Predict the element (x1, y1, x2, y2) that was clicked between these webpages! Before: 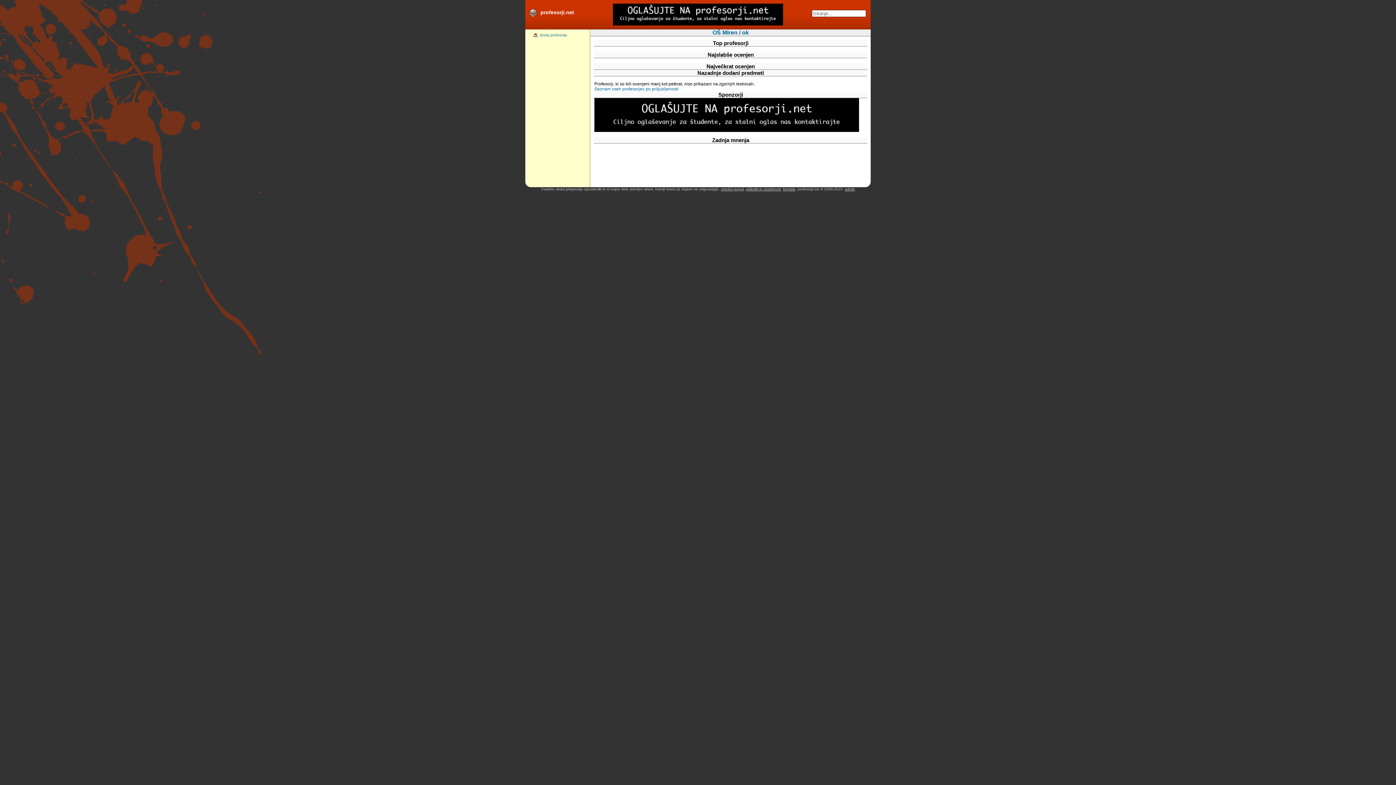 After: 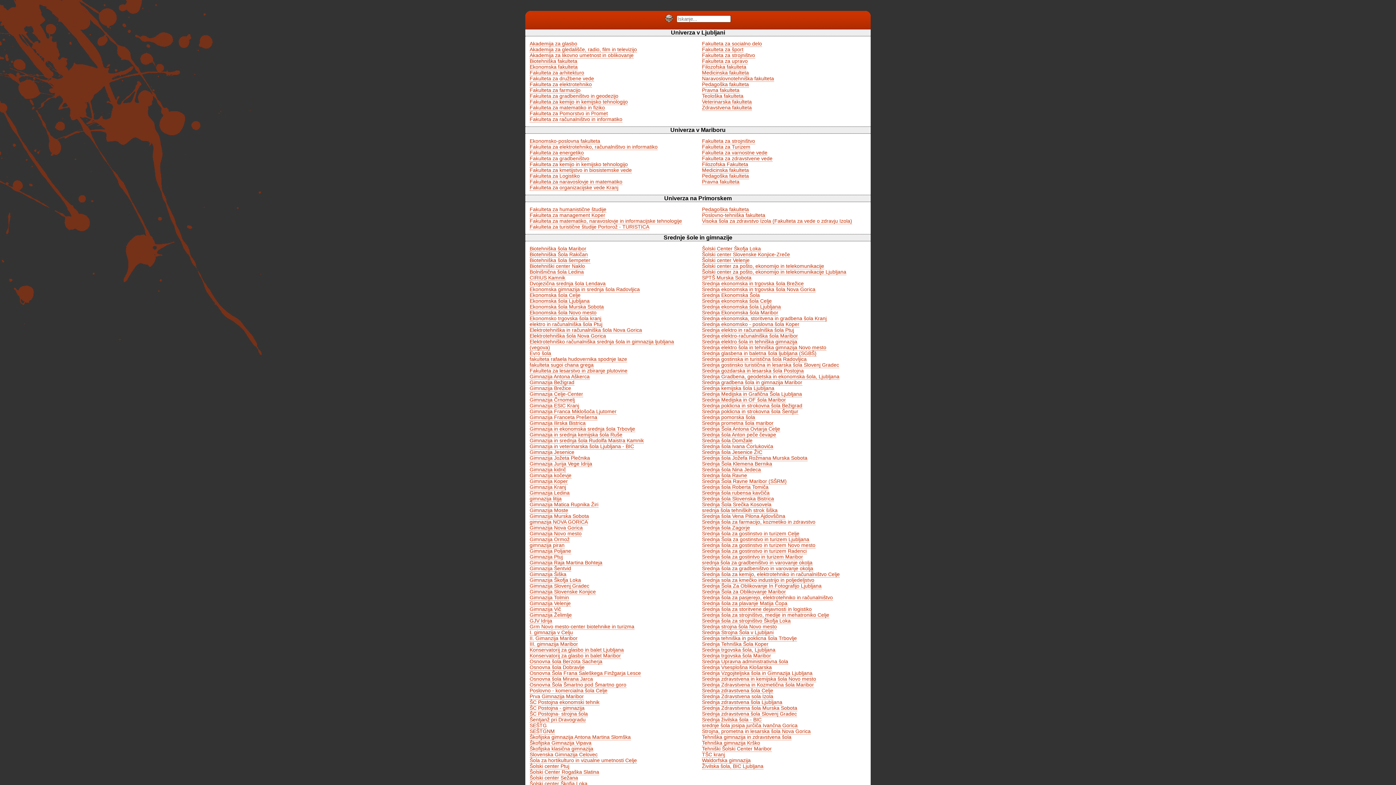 Action: label: profesorji.net bbox: (529, 9, 574, 17)